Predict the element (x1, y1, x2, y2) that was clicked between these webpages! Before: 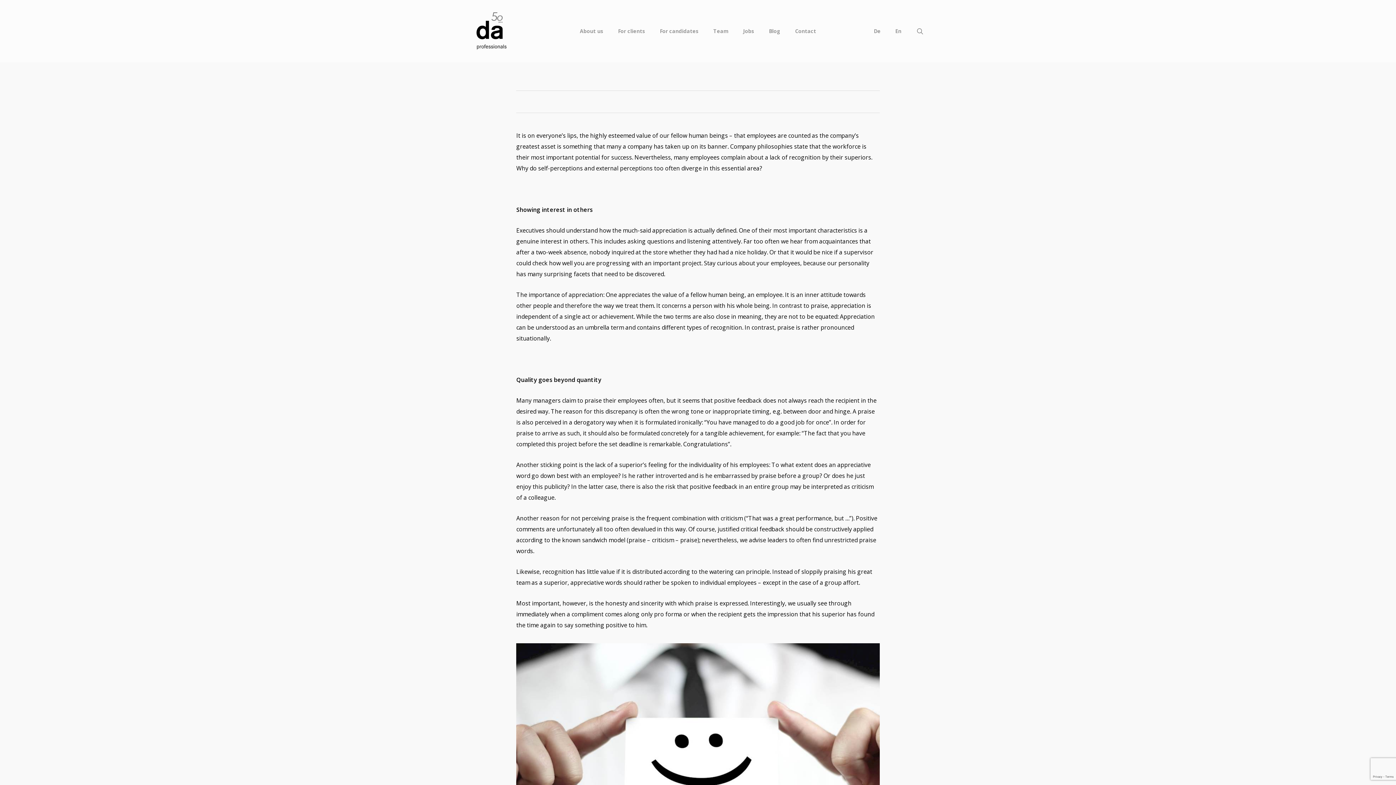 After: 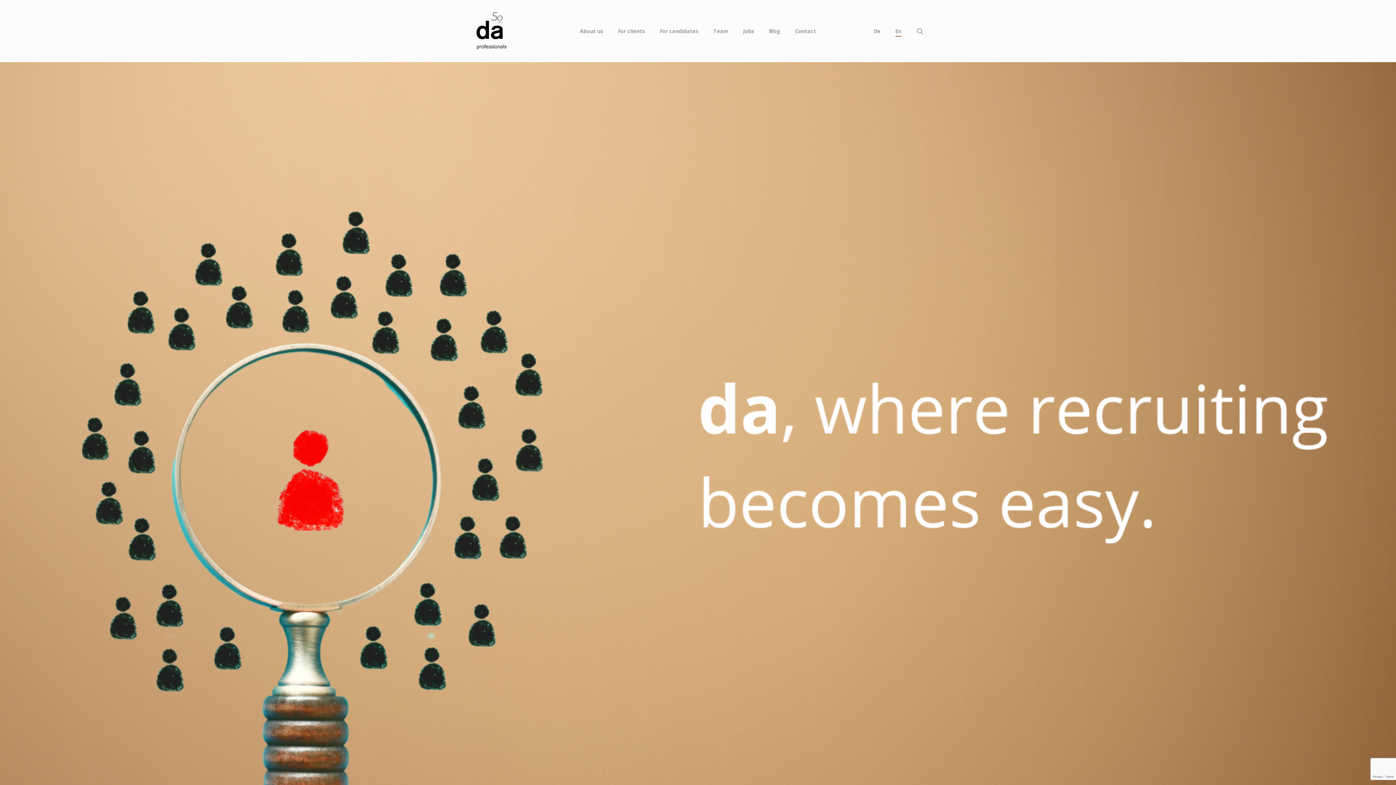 Action: bbox: (471, 10, 512, 51)